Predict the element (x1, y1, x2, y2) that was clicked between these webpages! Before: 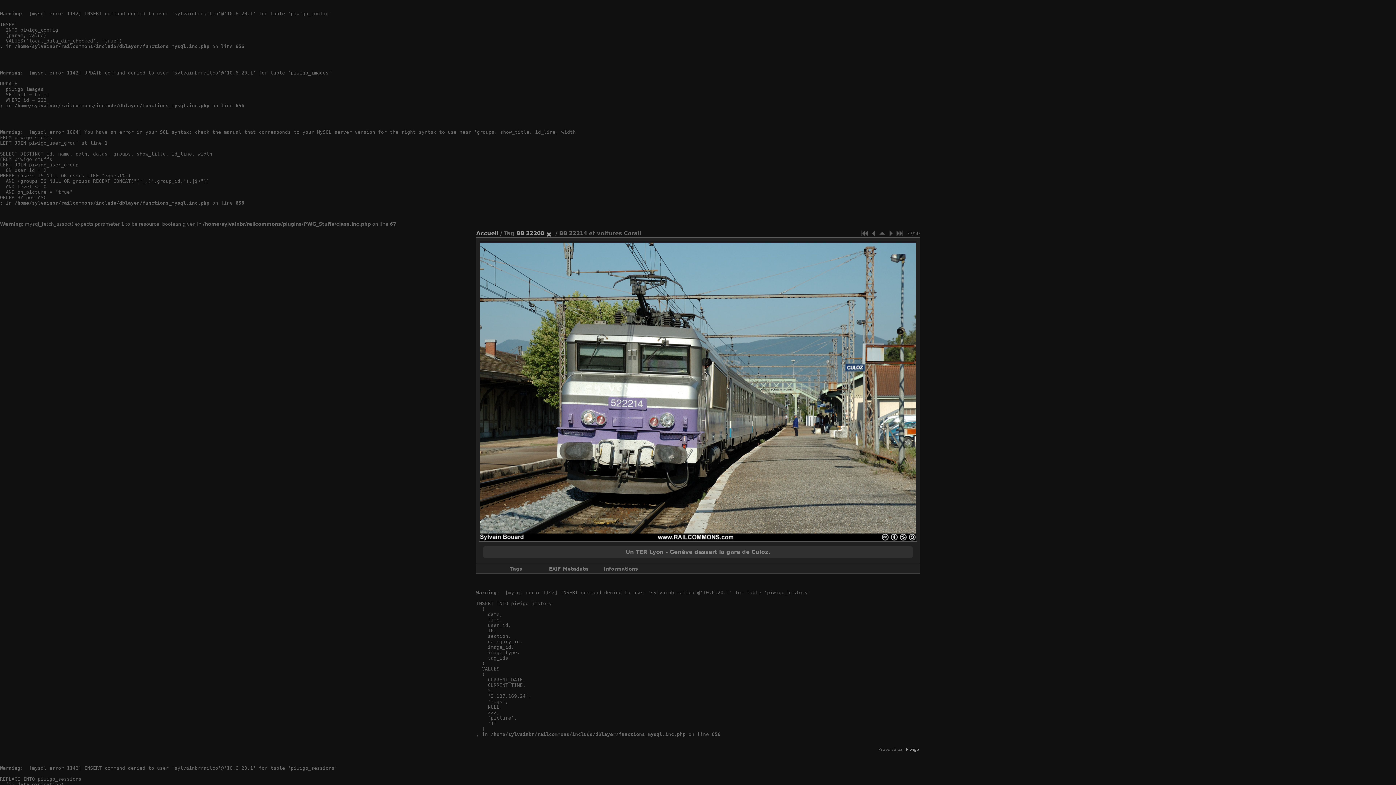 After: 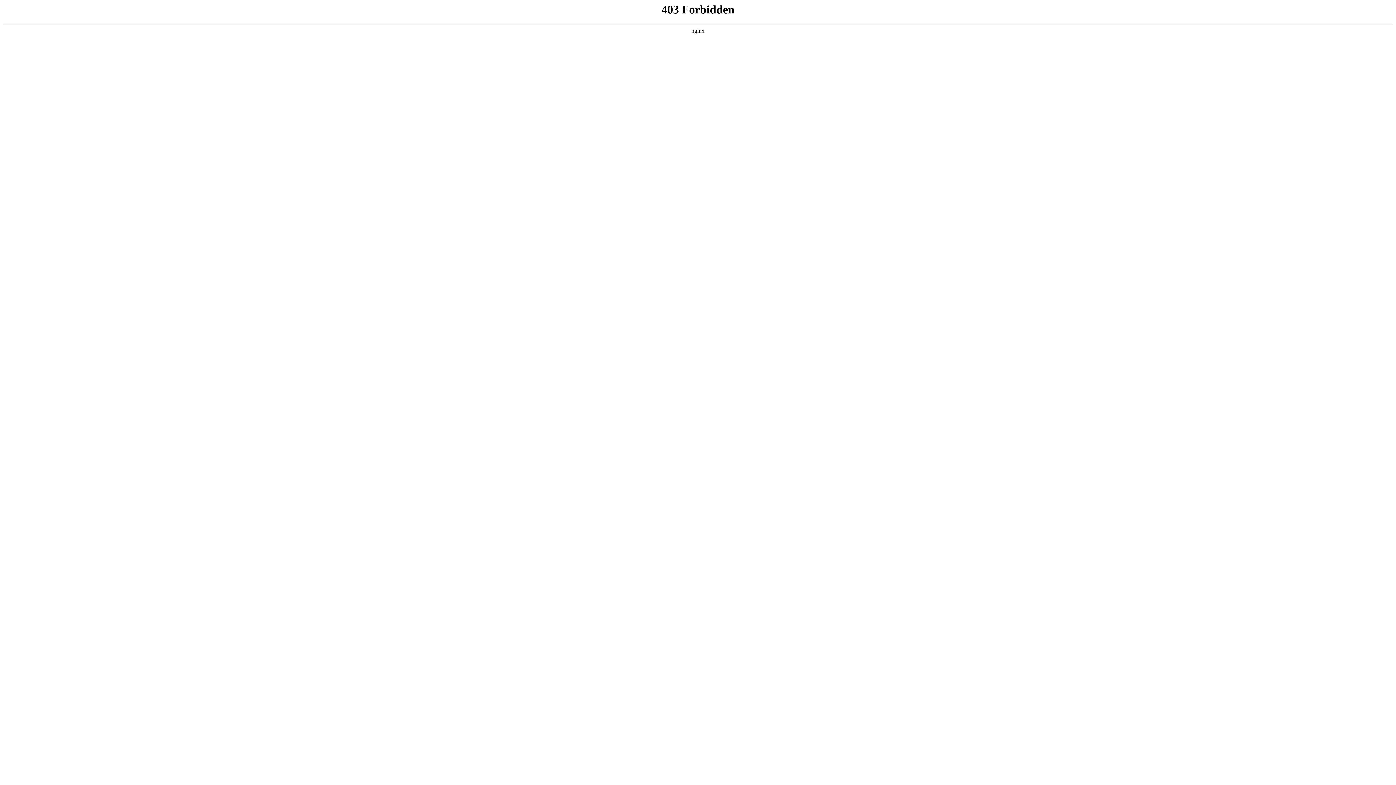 Action: label: Piwigo bbox: (906, 747, 919, 752)